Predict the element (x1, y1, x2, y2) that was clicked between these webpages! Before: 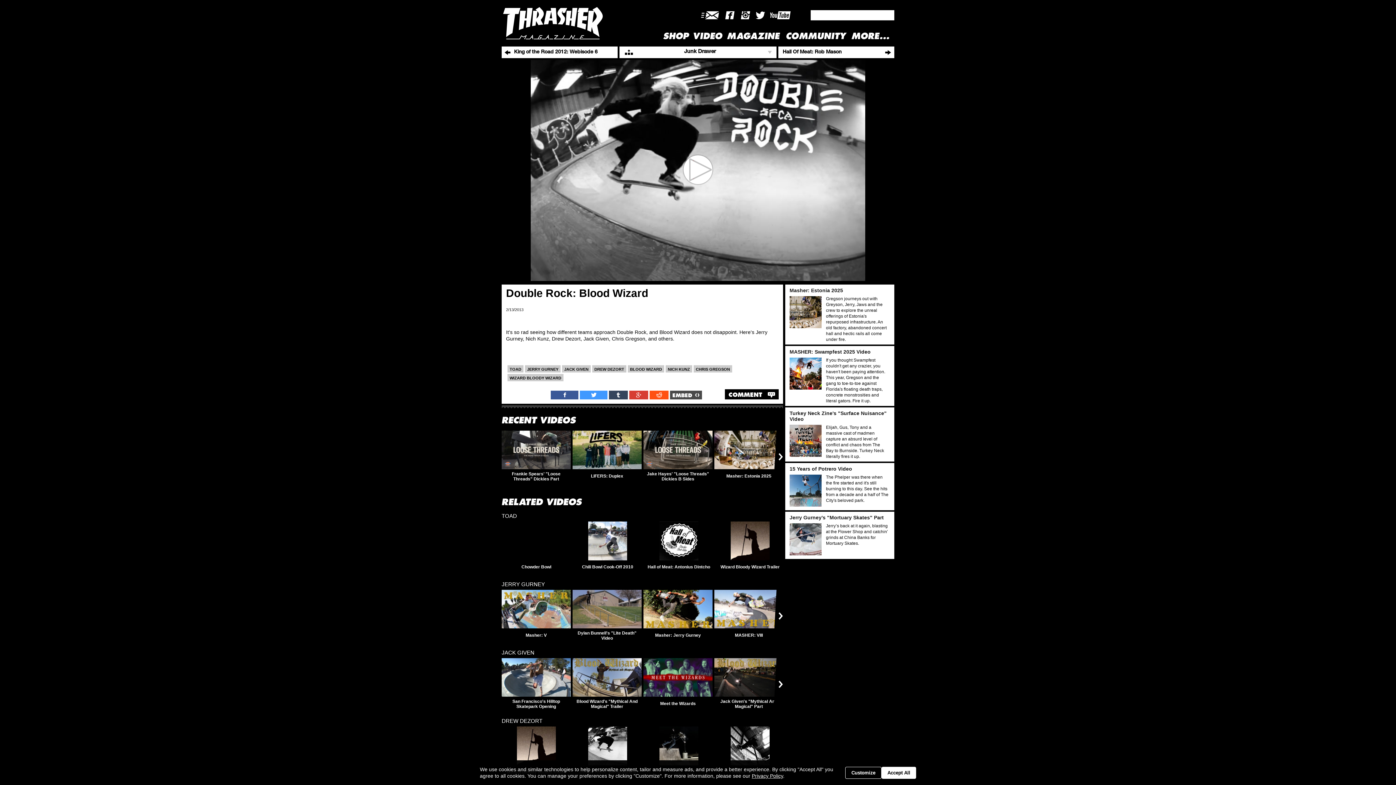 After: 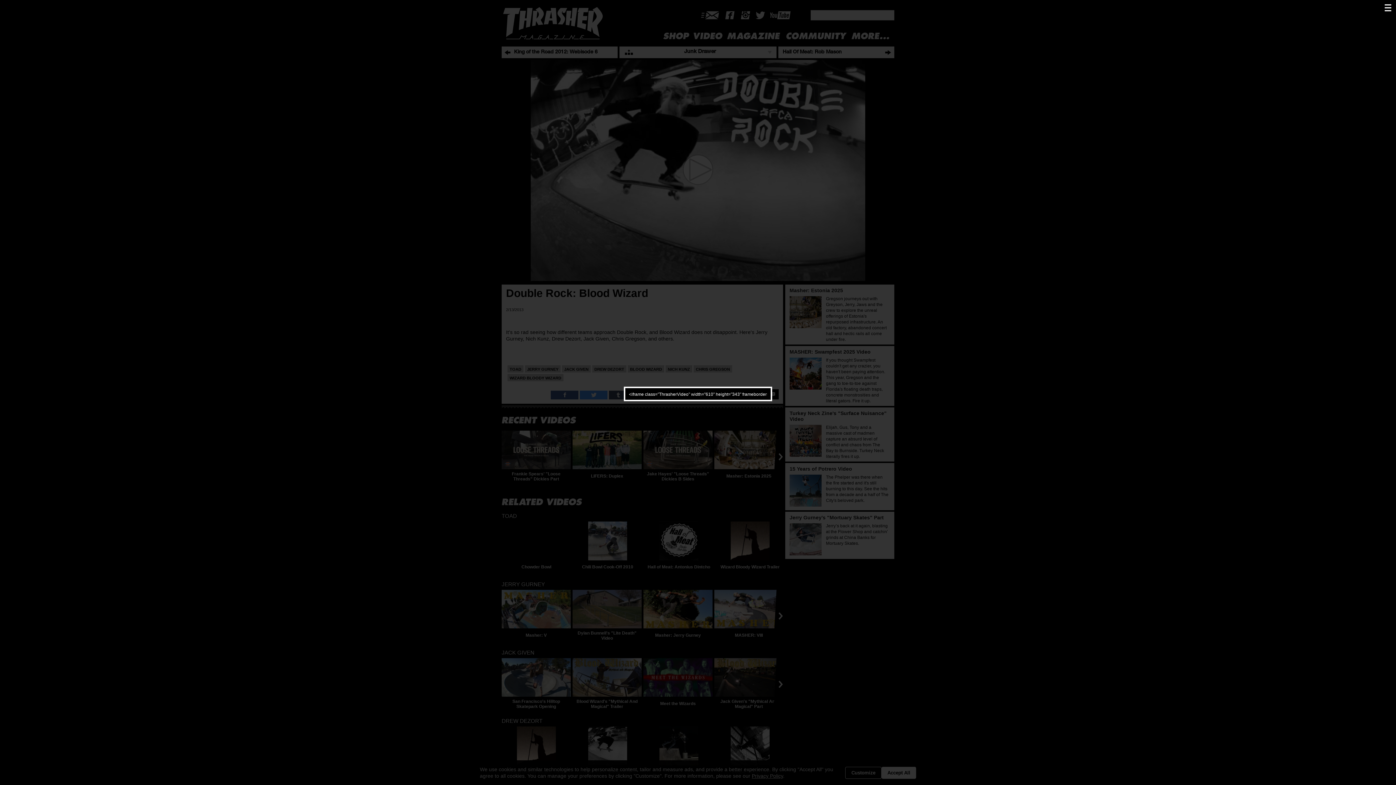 Action: label: Get embed code bbox: (670, 423, 702, 432)